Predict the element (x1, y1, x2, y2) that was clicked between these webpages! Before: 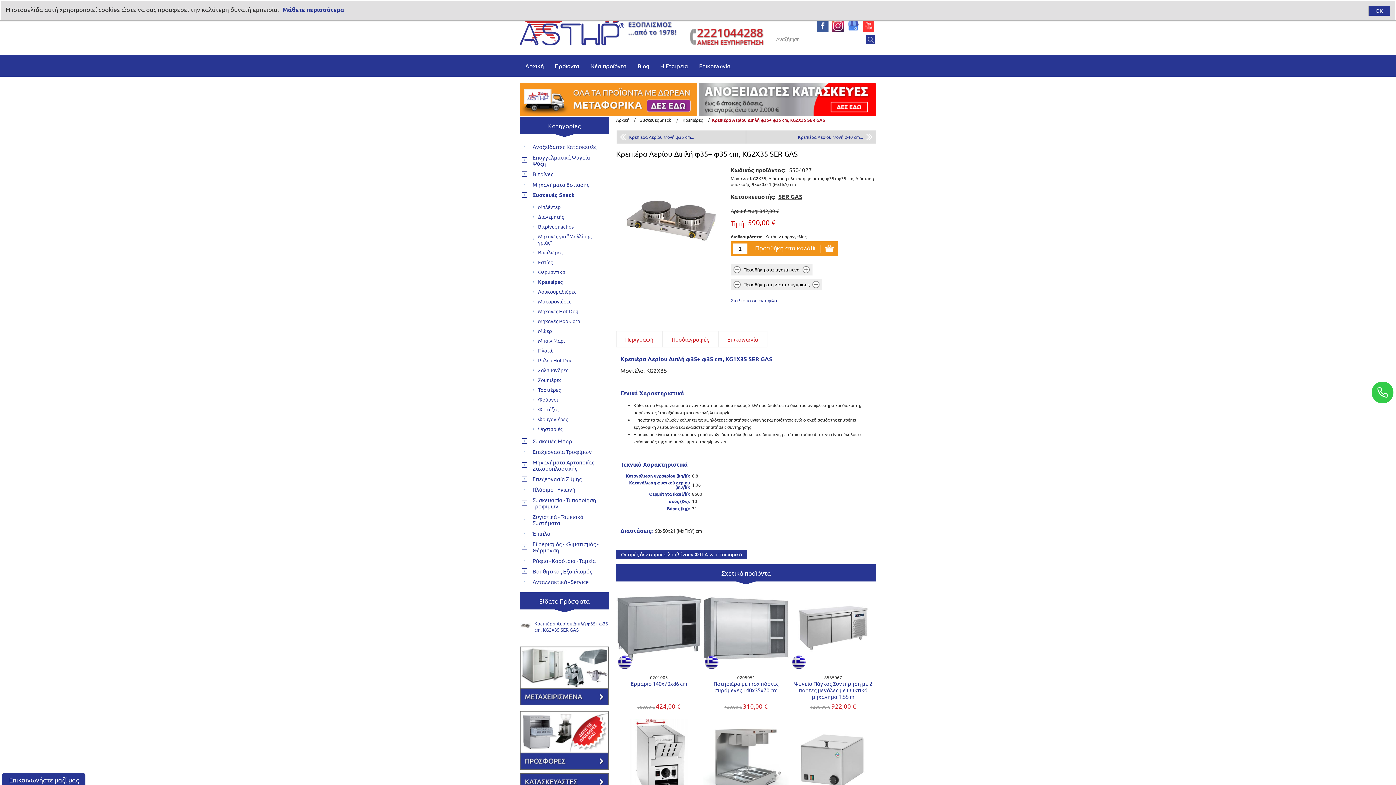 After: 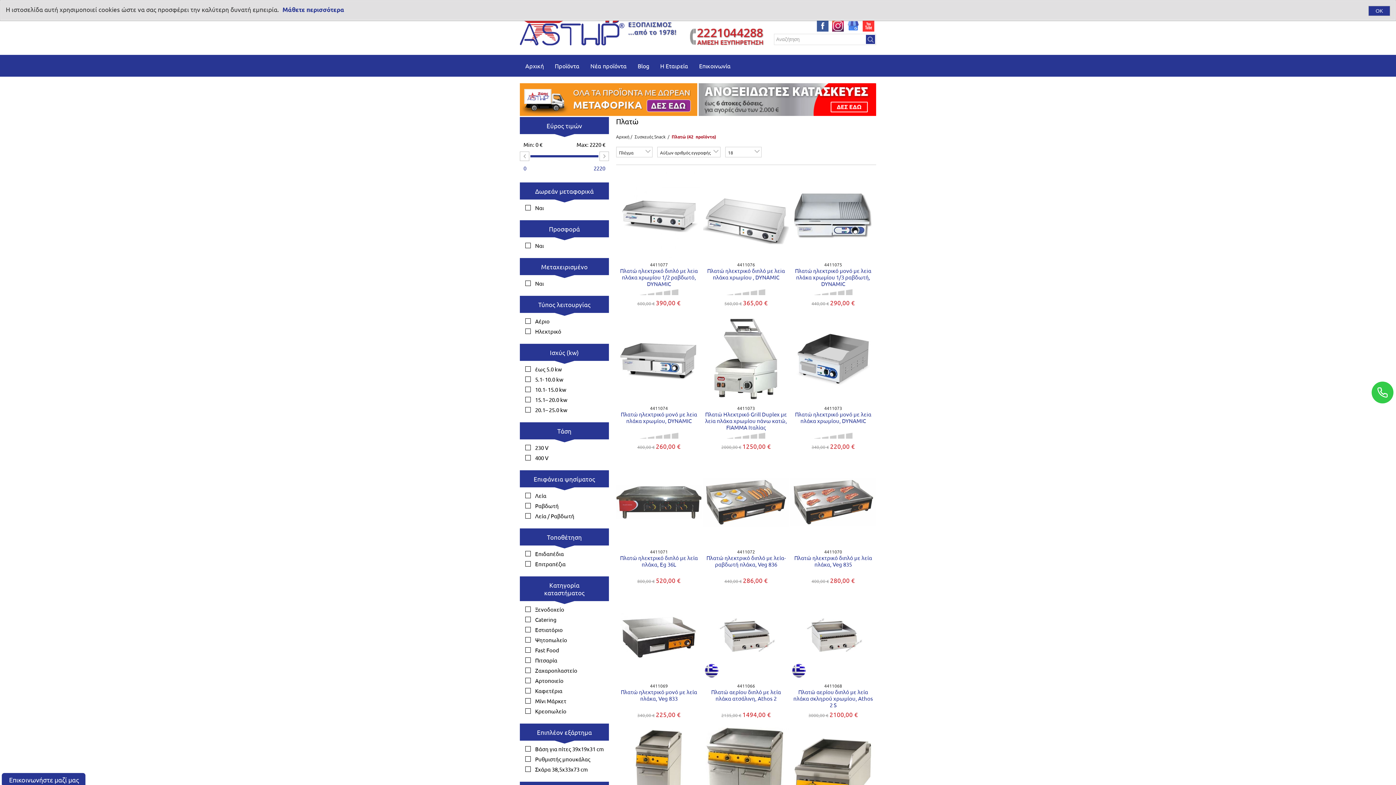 Action: bbox: (529, 345, 609, 355) label: Πλατώ